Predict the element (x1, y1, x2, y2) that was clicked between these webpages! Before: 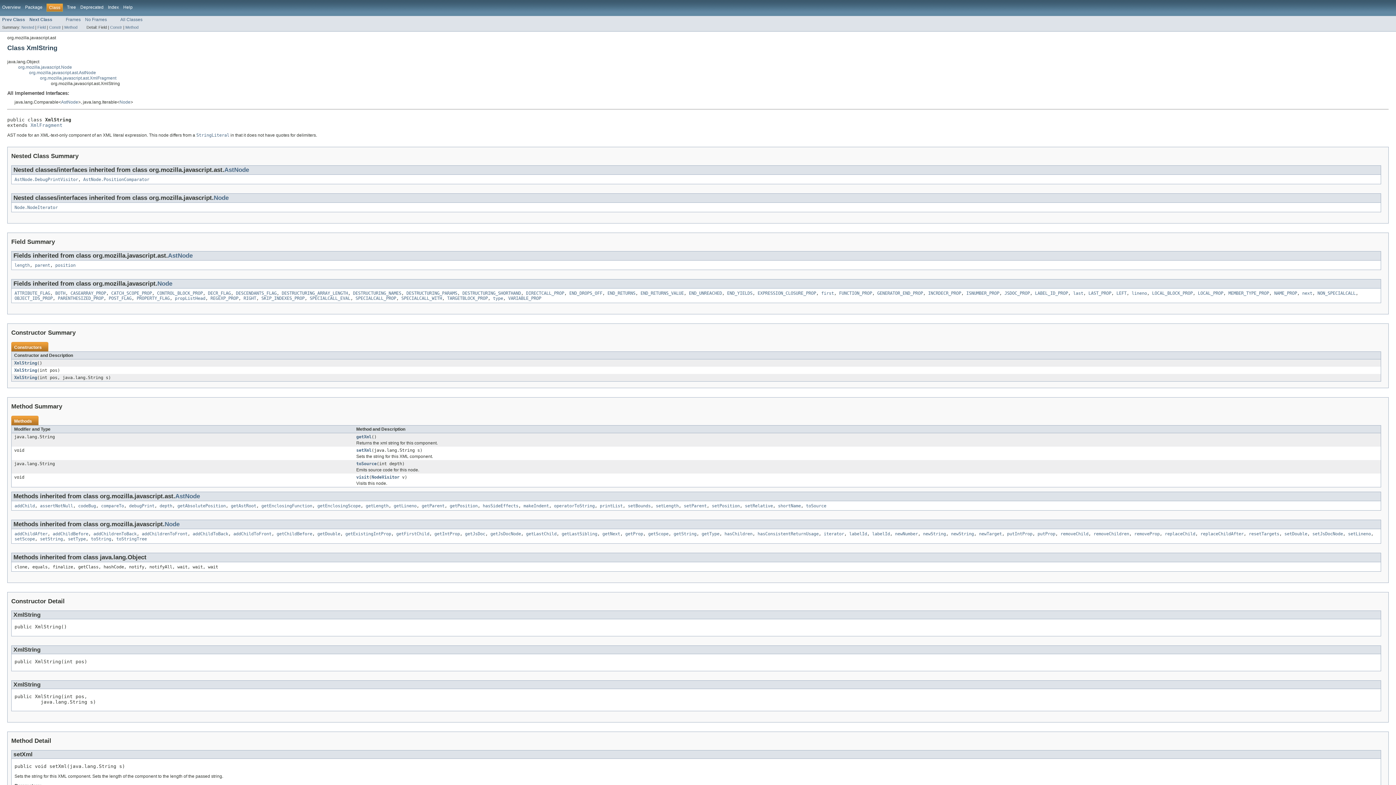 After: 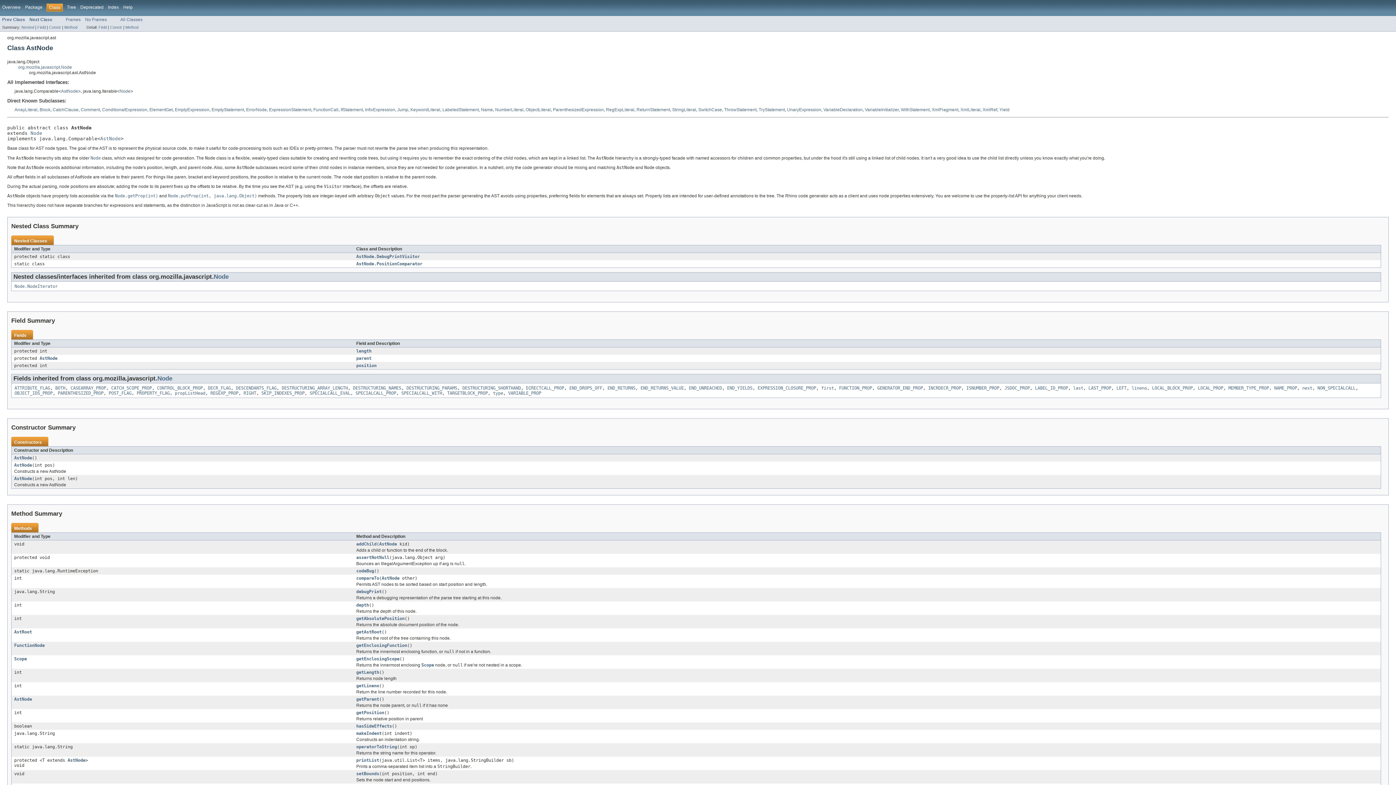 Action: label: AstNode bbox: (175, 493, 200, 500)